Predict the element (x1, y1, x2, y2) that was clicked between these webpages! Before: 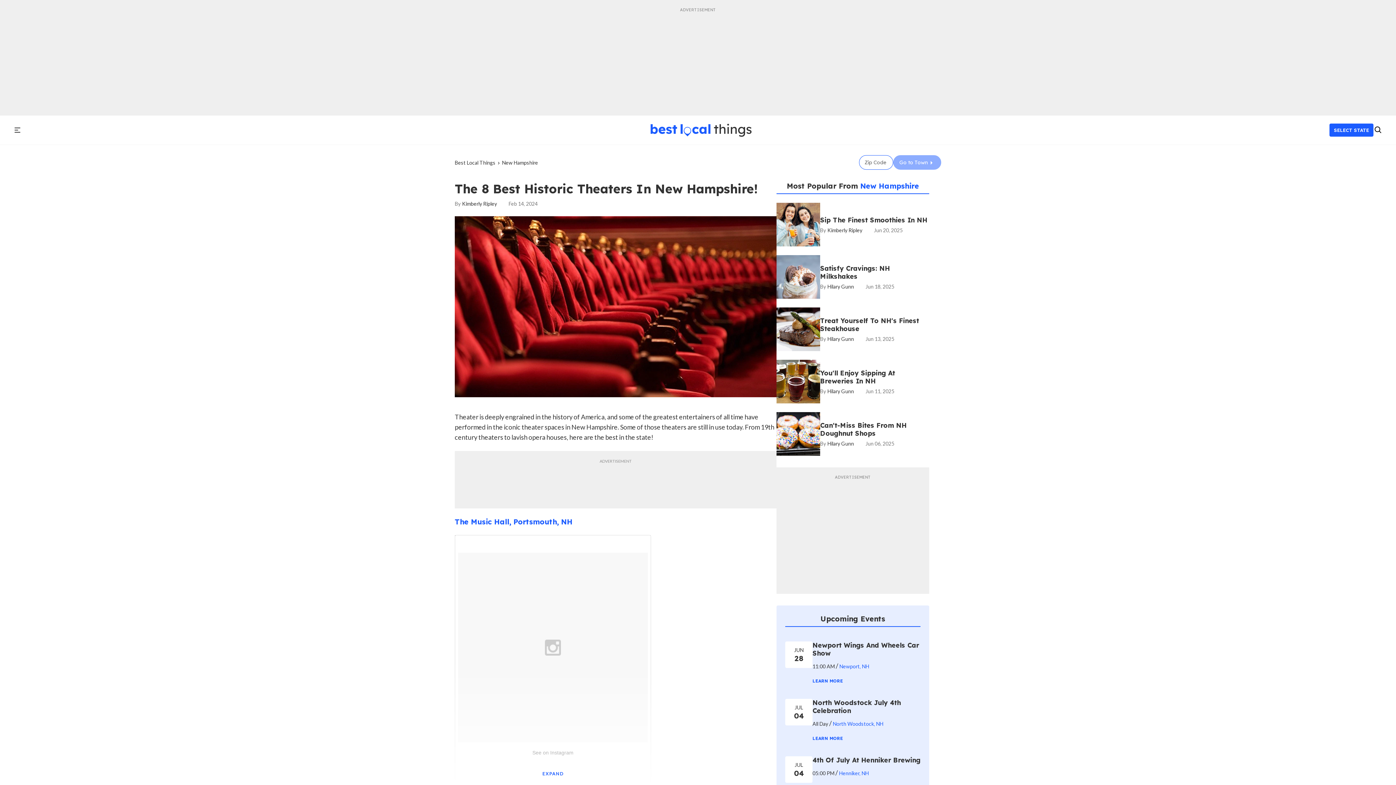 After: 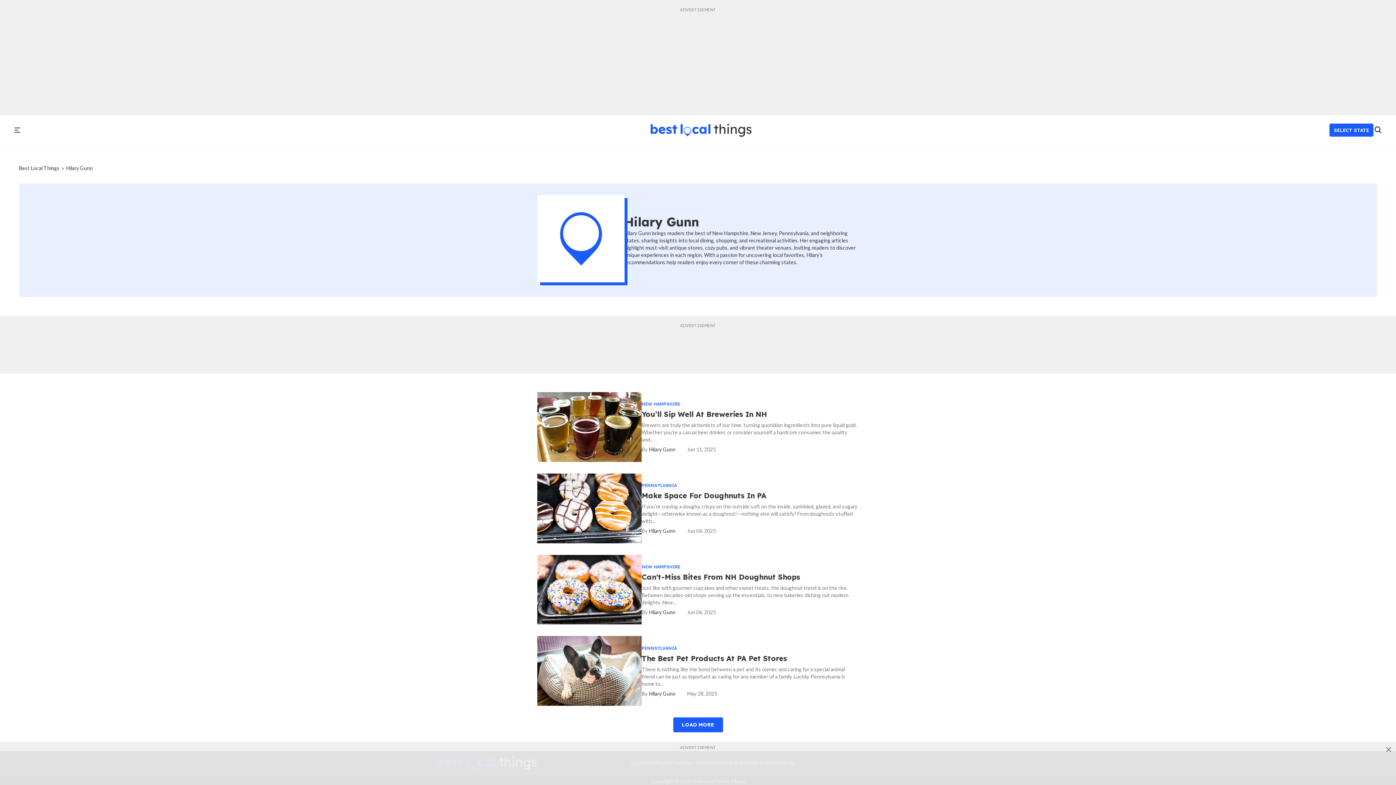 Action: bbox: (820, 388, 854, 394) label: Hilary Gunn